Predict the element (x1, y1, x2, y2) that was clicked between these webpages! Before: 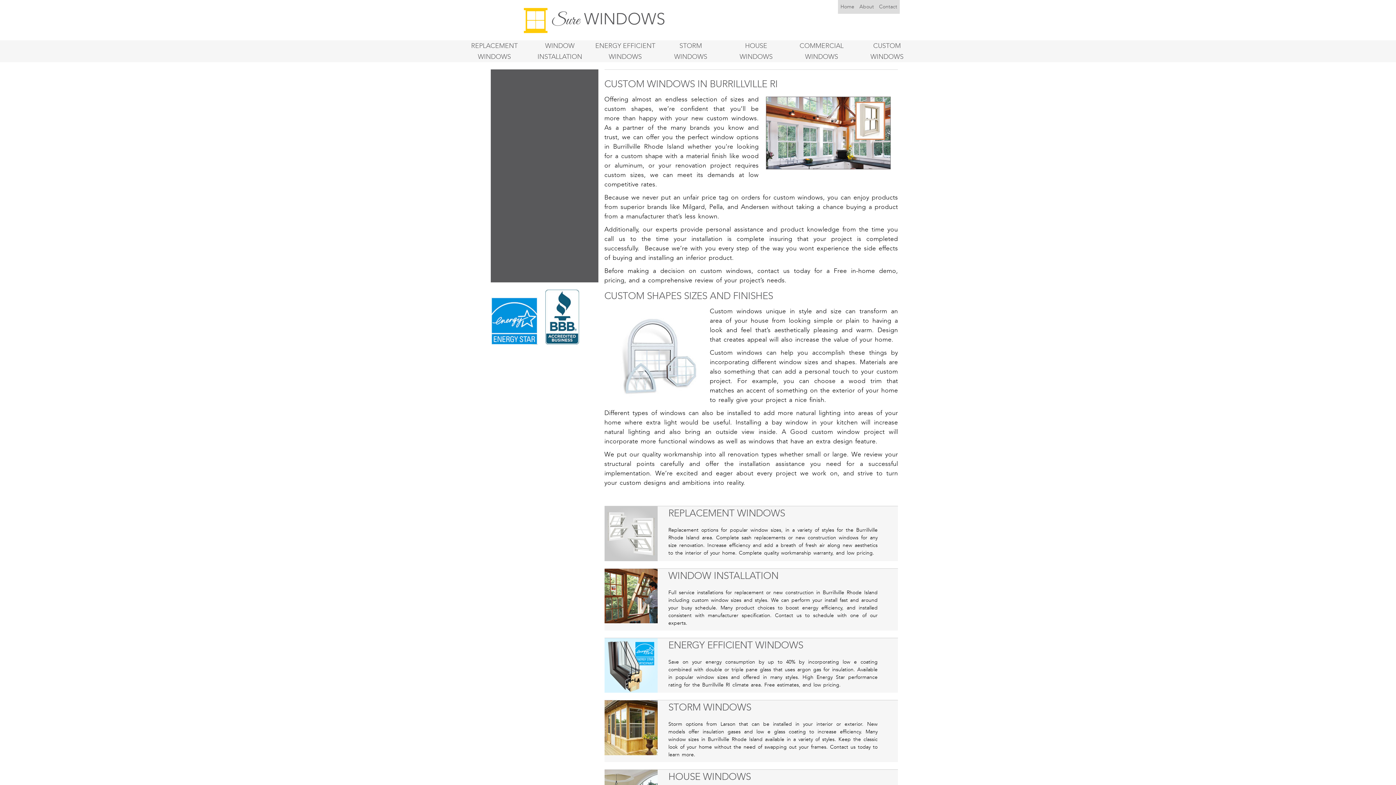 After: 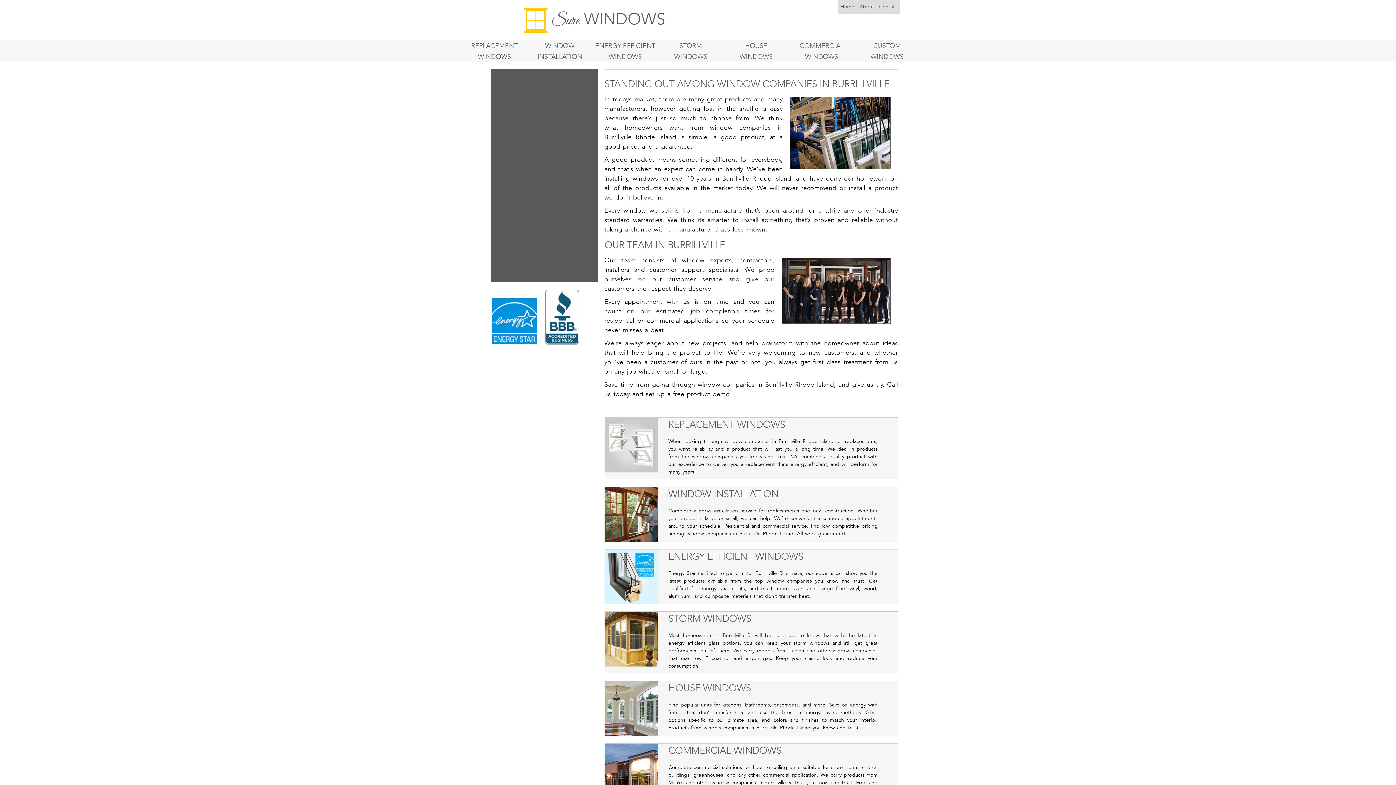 Action: bbox: (857, 3, 876, 9) label: About